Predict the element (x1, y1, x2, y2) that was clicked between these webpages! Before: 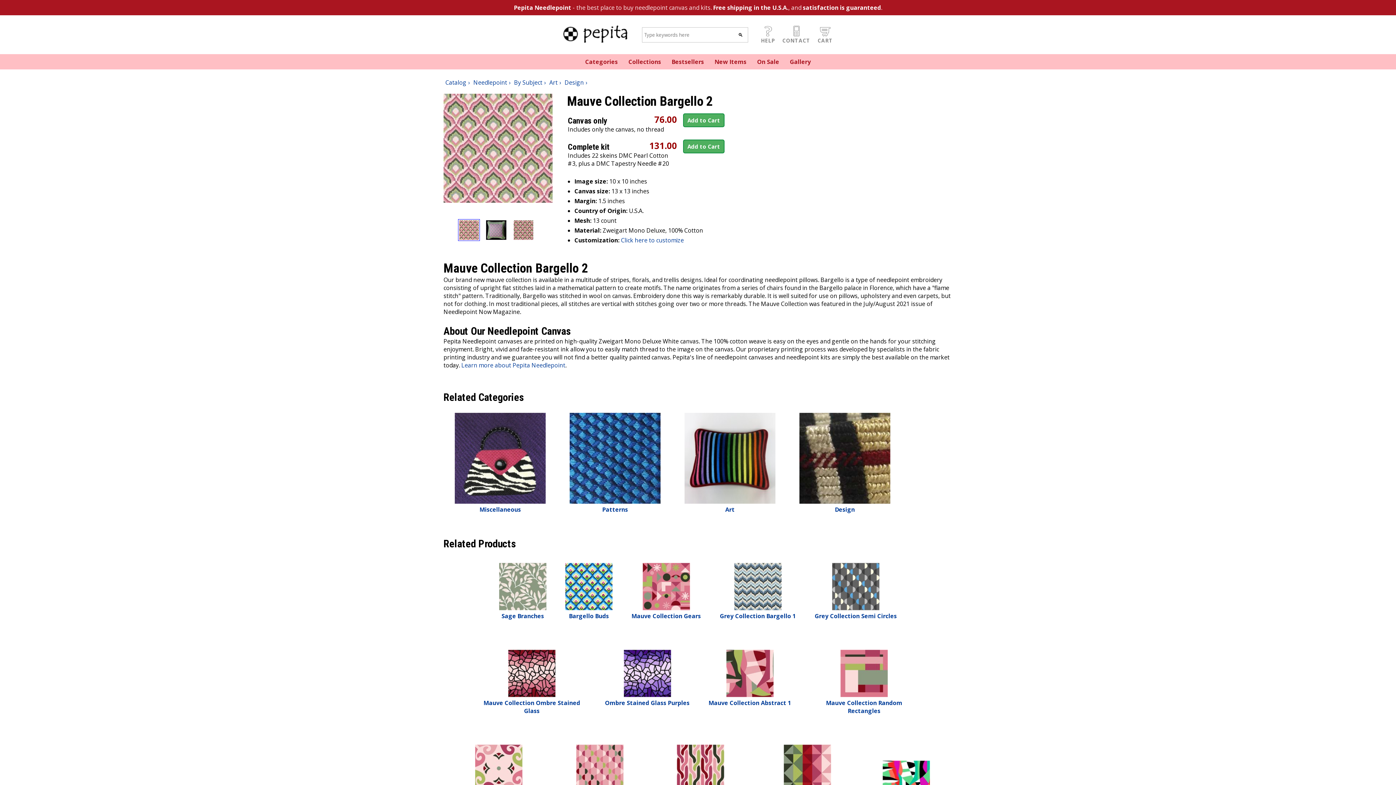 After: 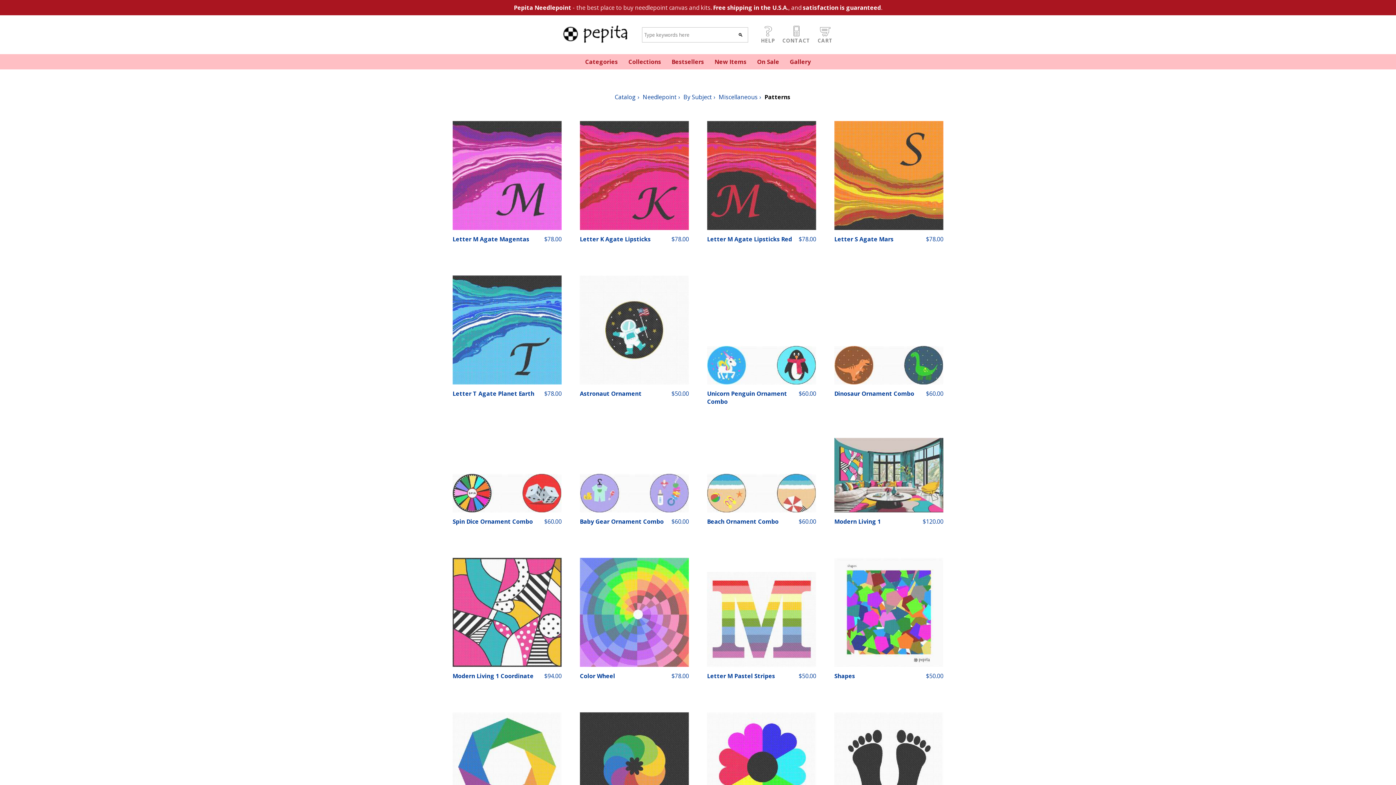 Action: label: Patterns bbox: (562, 405, 668, 521)